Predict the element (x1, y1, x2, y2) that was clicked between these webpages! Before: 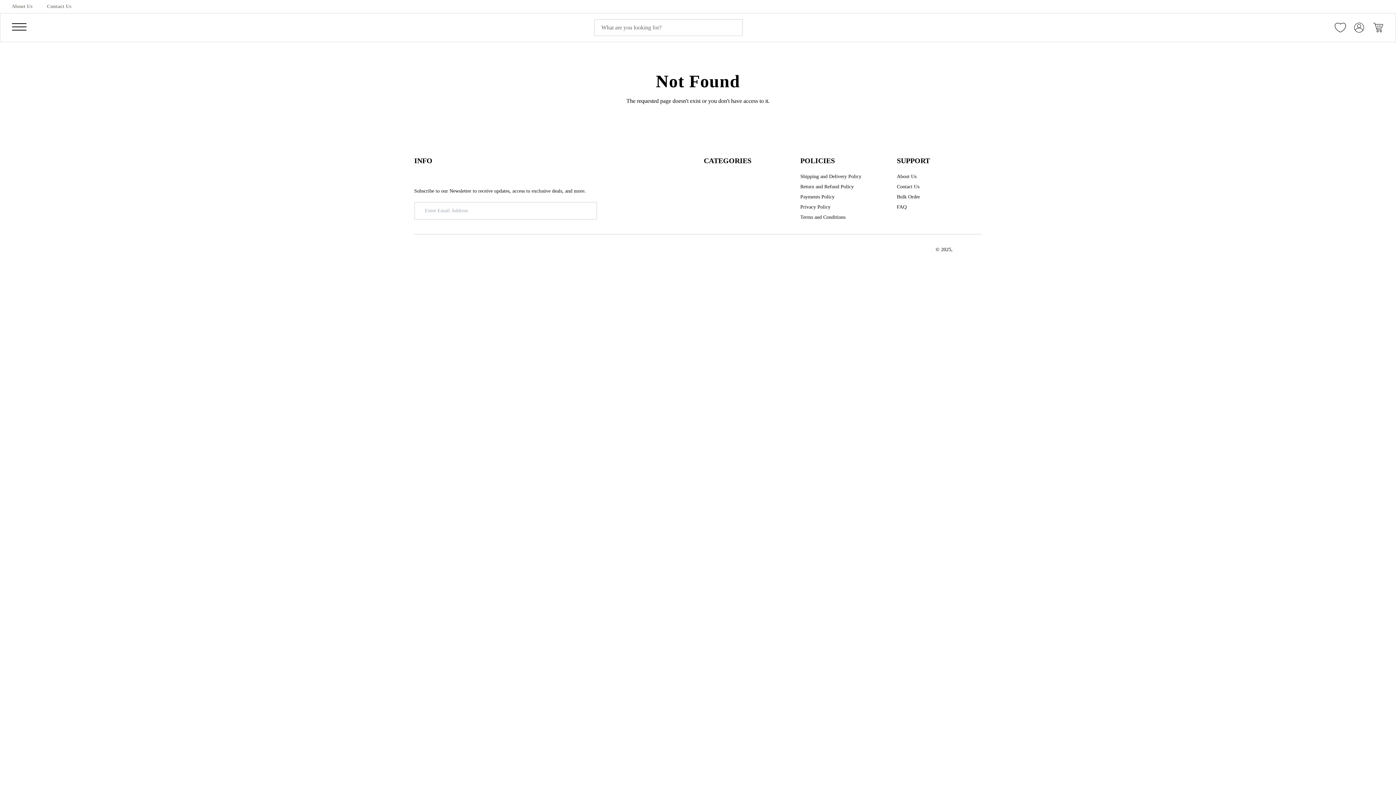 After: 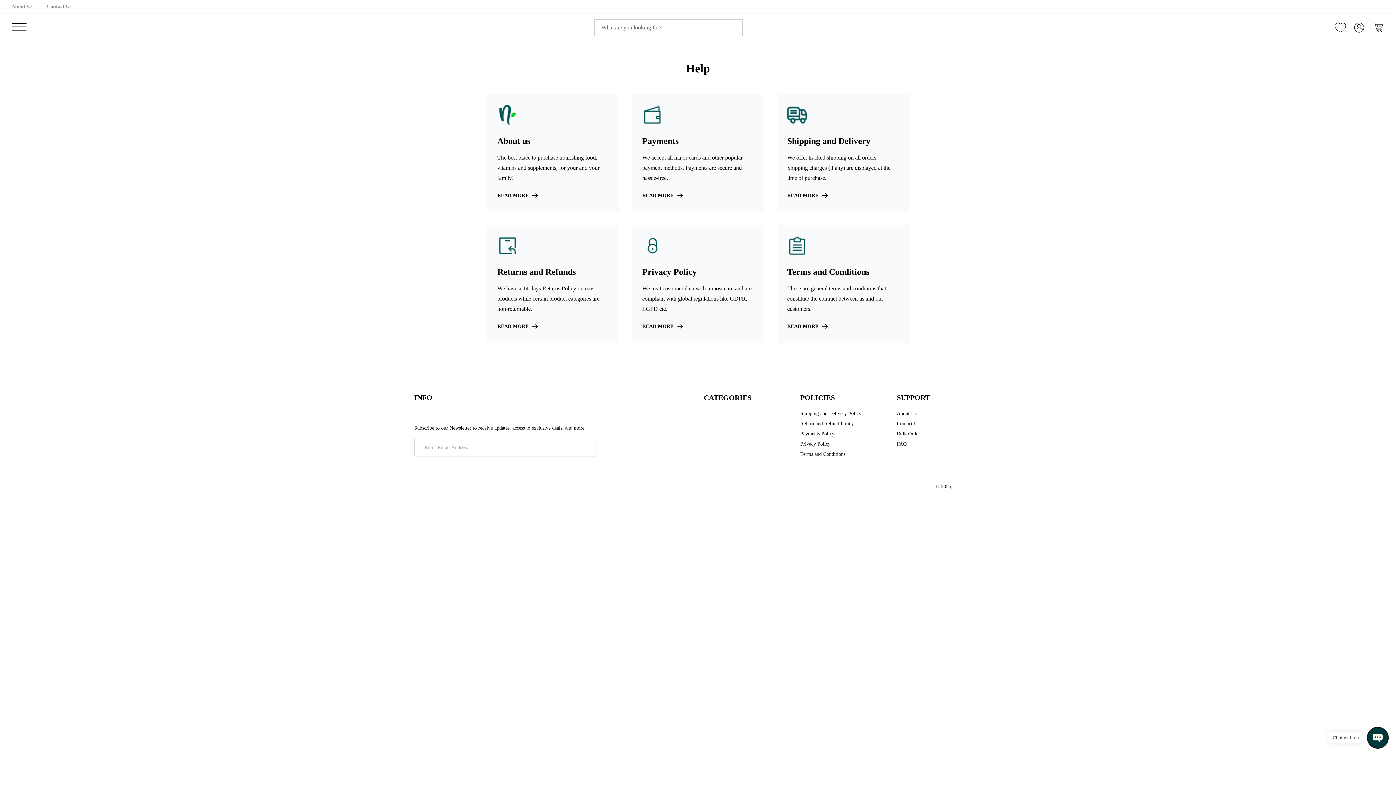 Action: label: SUPPORT bbox: (897, 155, 930, 165)